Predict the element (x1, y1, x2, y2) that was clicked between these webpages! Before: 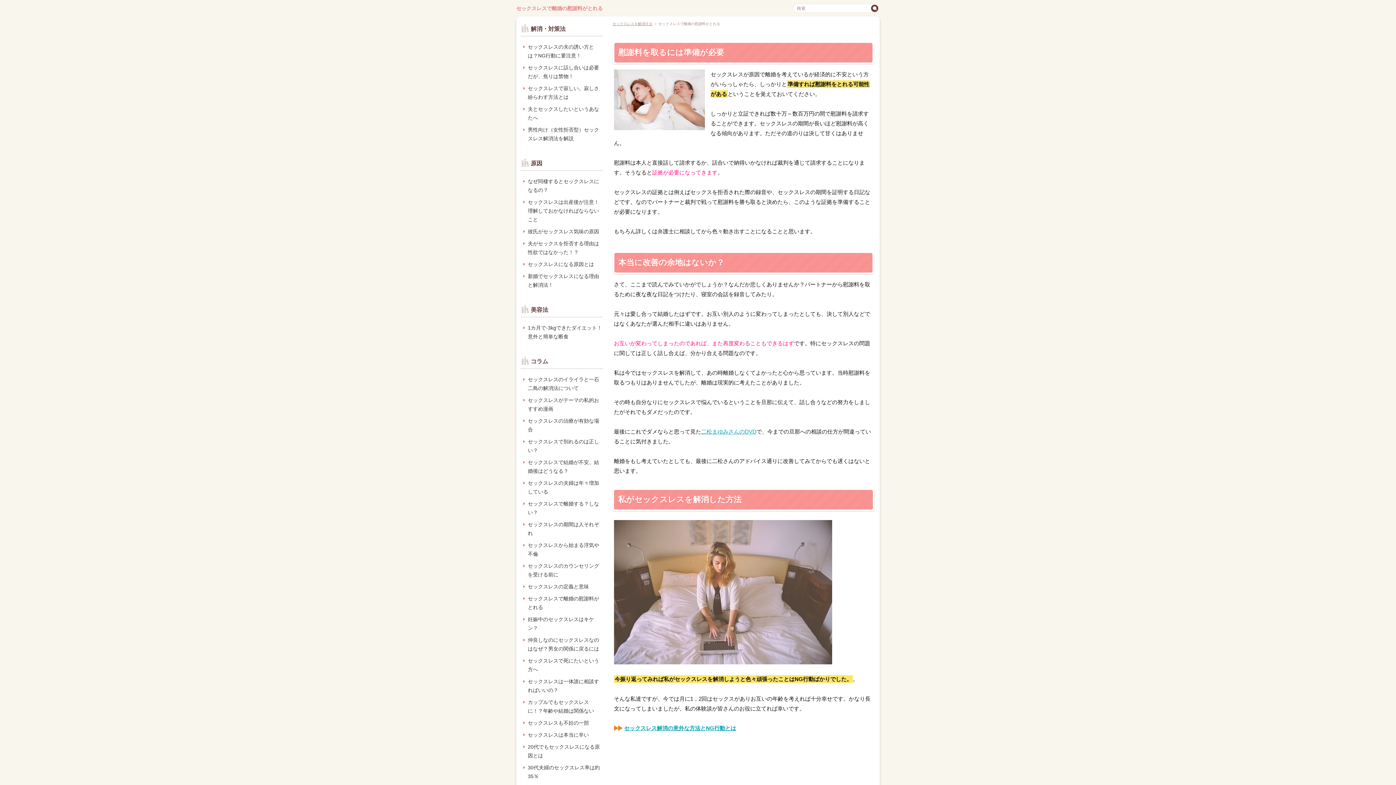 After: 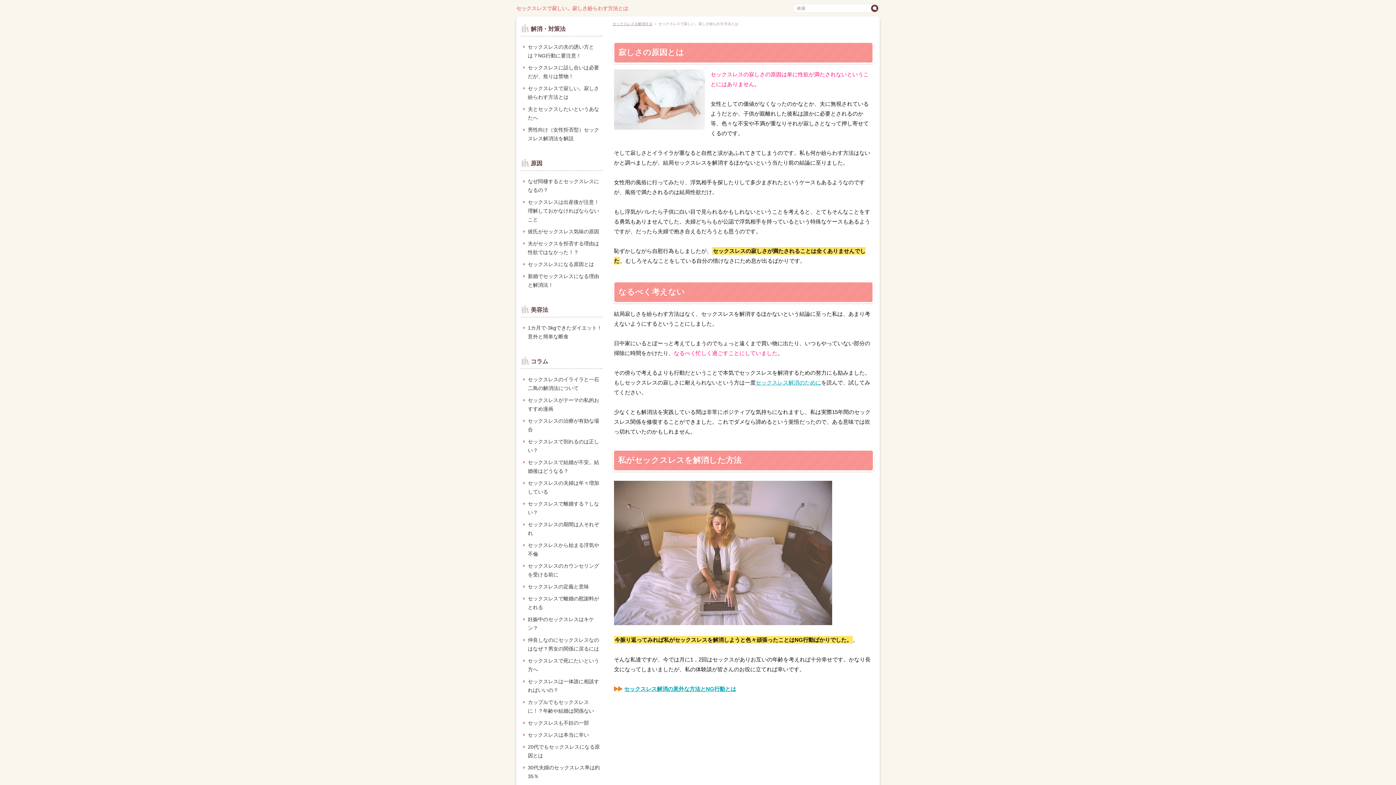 Action: label: セックスレスで寂しい。寂しさ紛らわす方法とは bbox: (520, 83, 603, 102)